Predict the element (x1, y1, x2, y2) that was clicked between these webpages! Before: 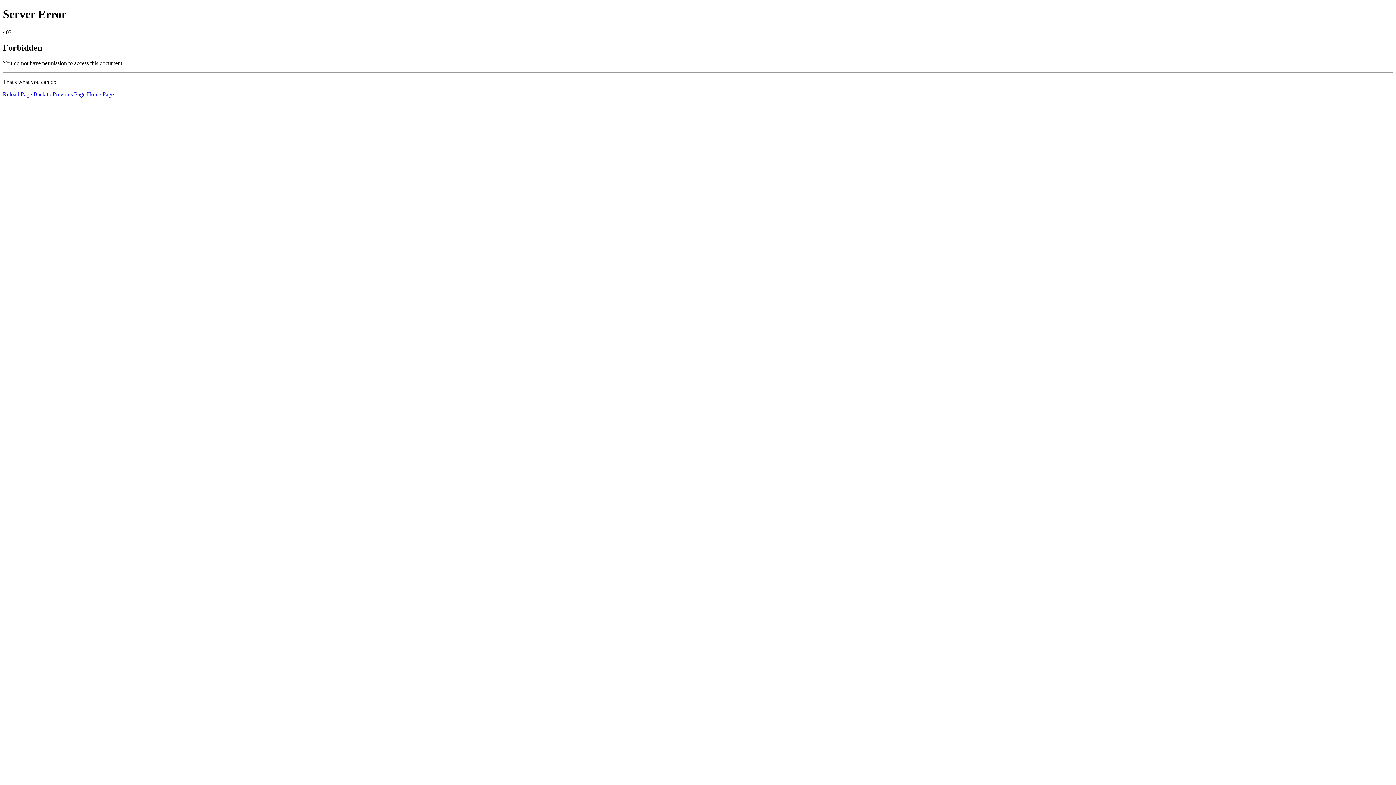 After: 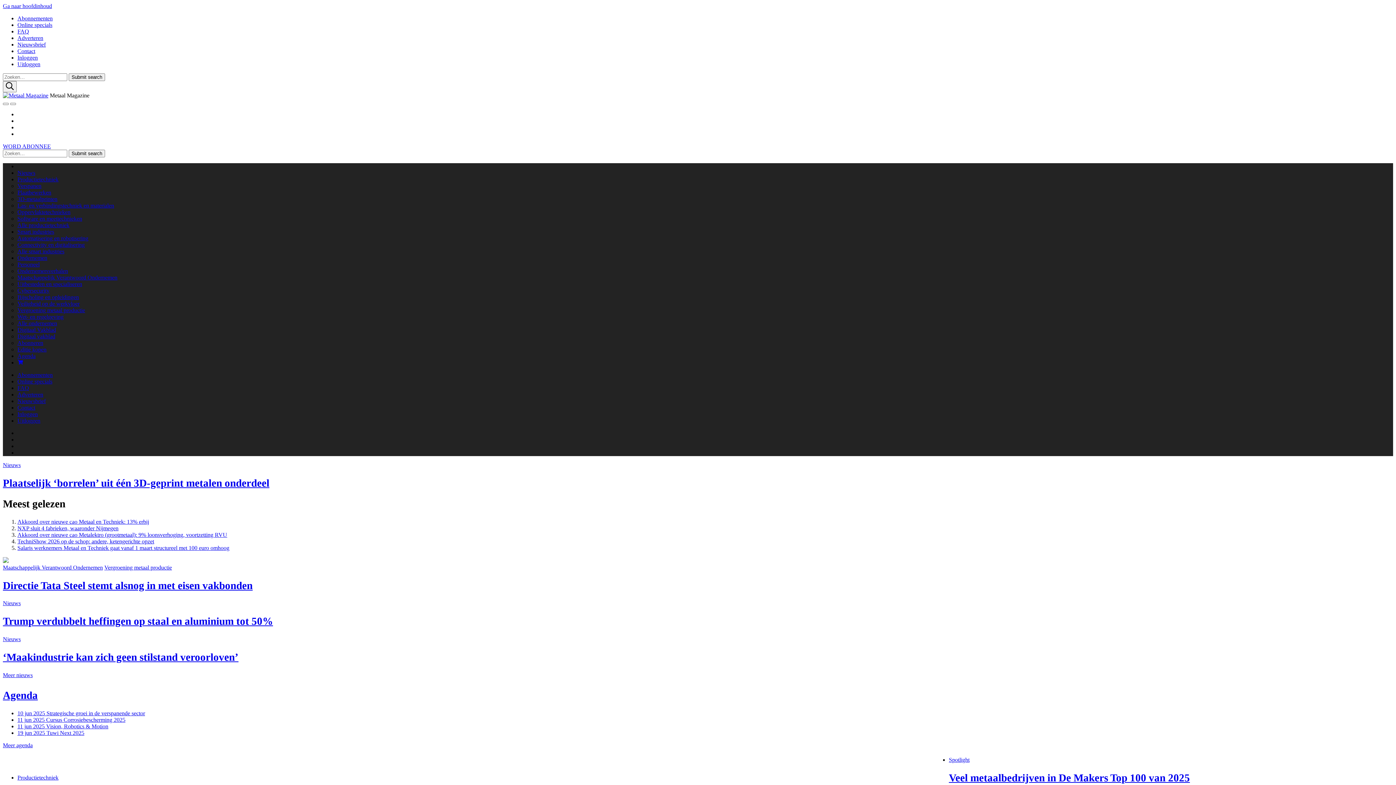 Action: label: Home Page bbox: (86, 91, 113, 97)